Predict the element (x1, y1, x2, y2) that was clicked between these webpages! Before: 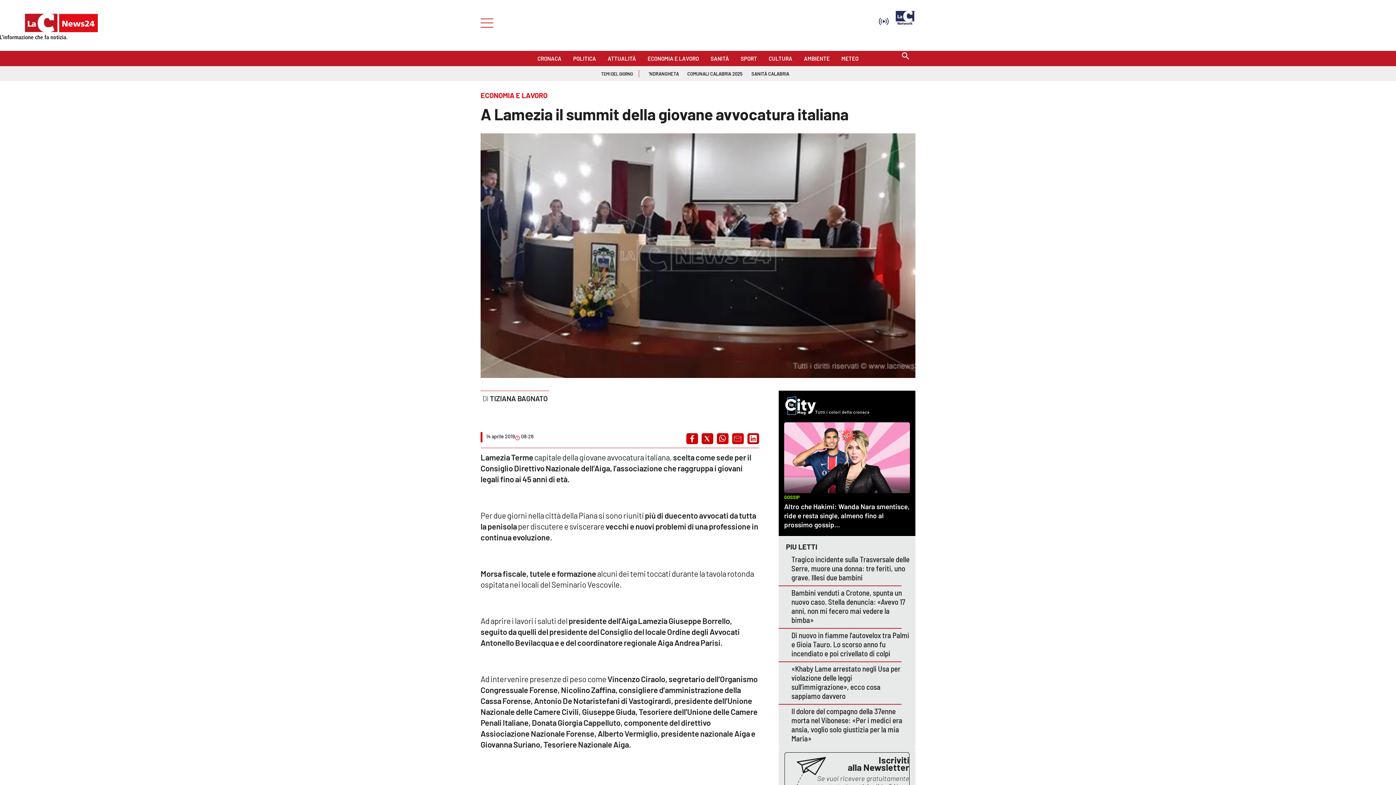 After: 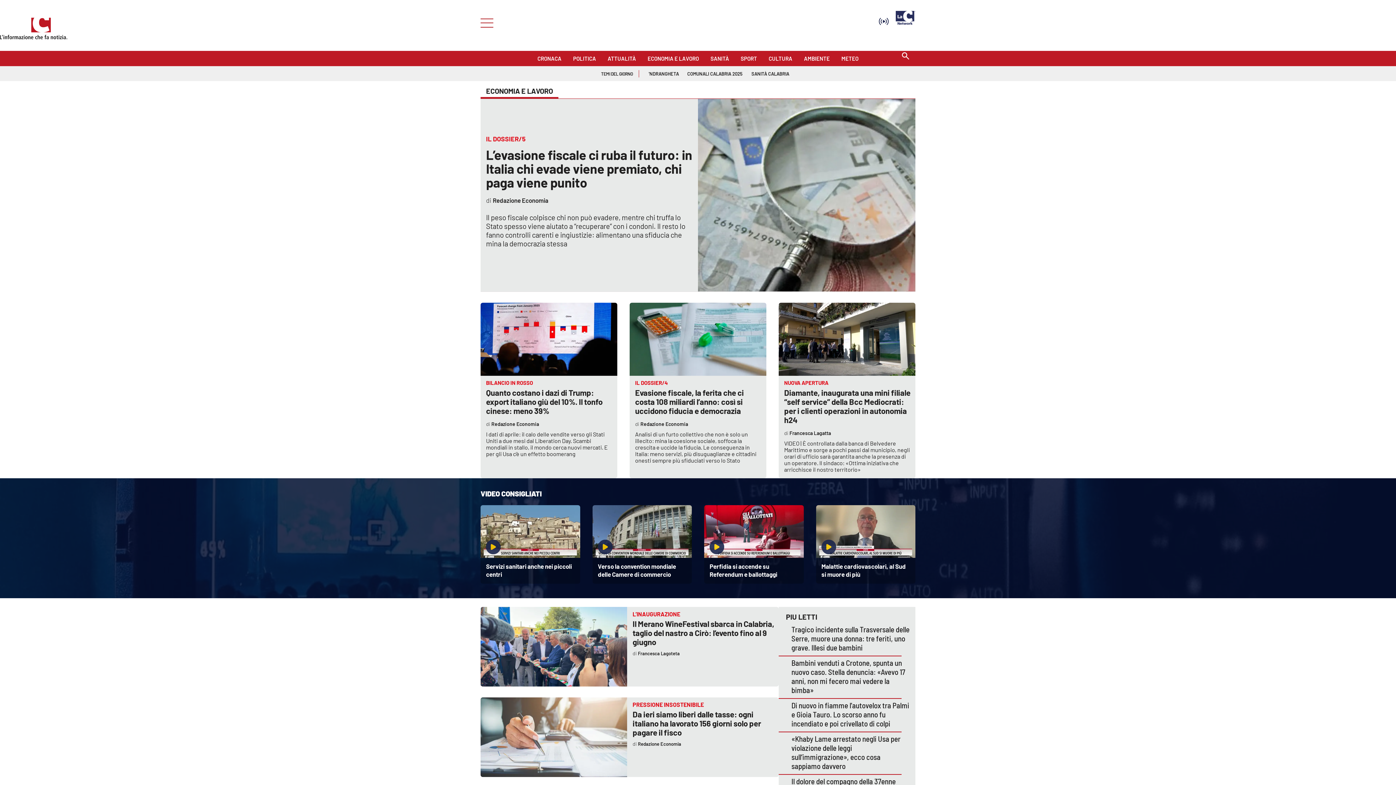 Action: label: ECONOMIA E LAVORO bbox: (647, 52, 699, 60)